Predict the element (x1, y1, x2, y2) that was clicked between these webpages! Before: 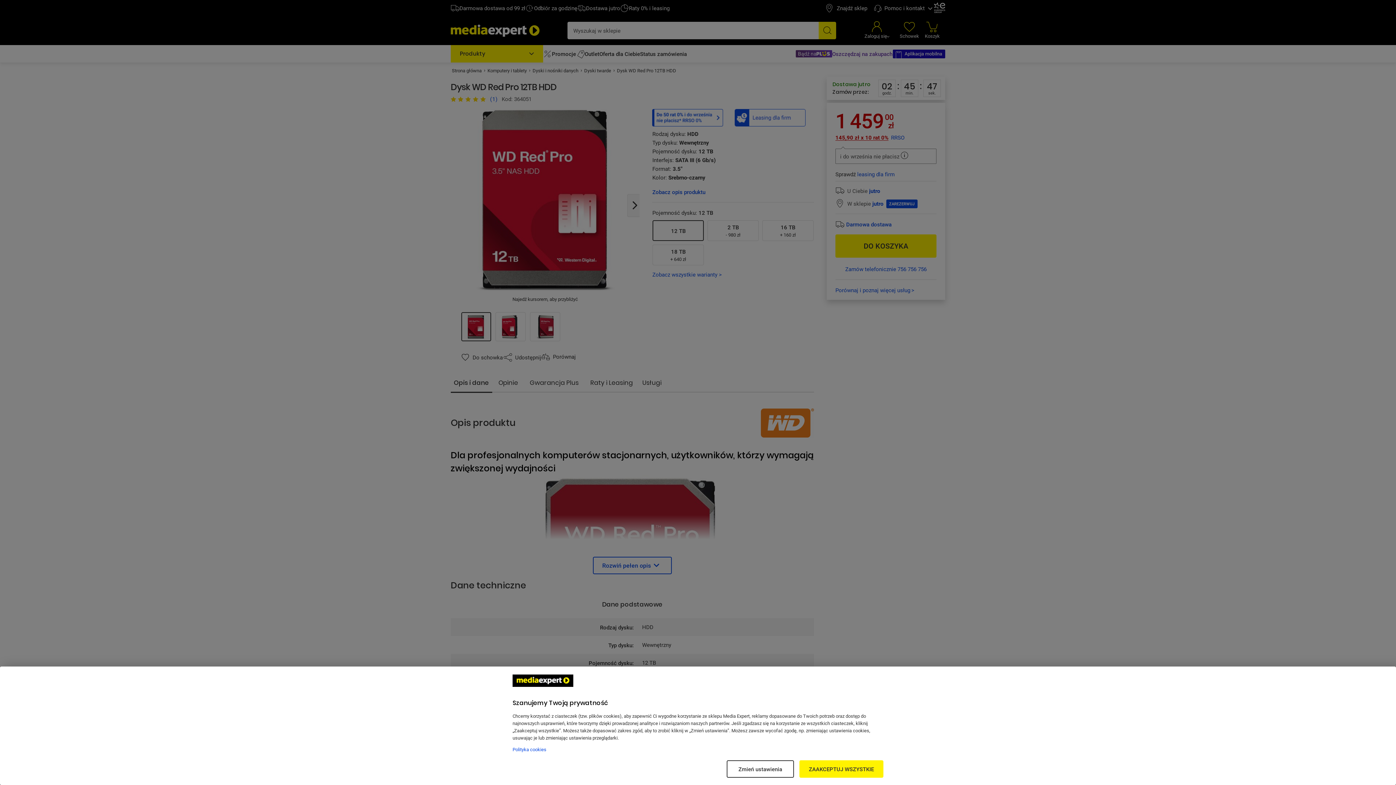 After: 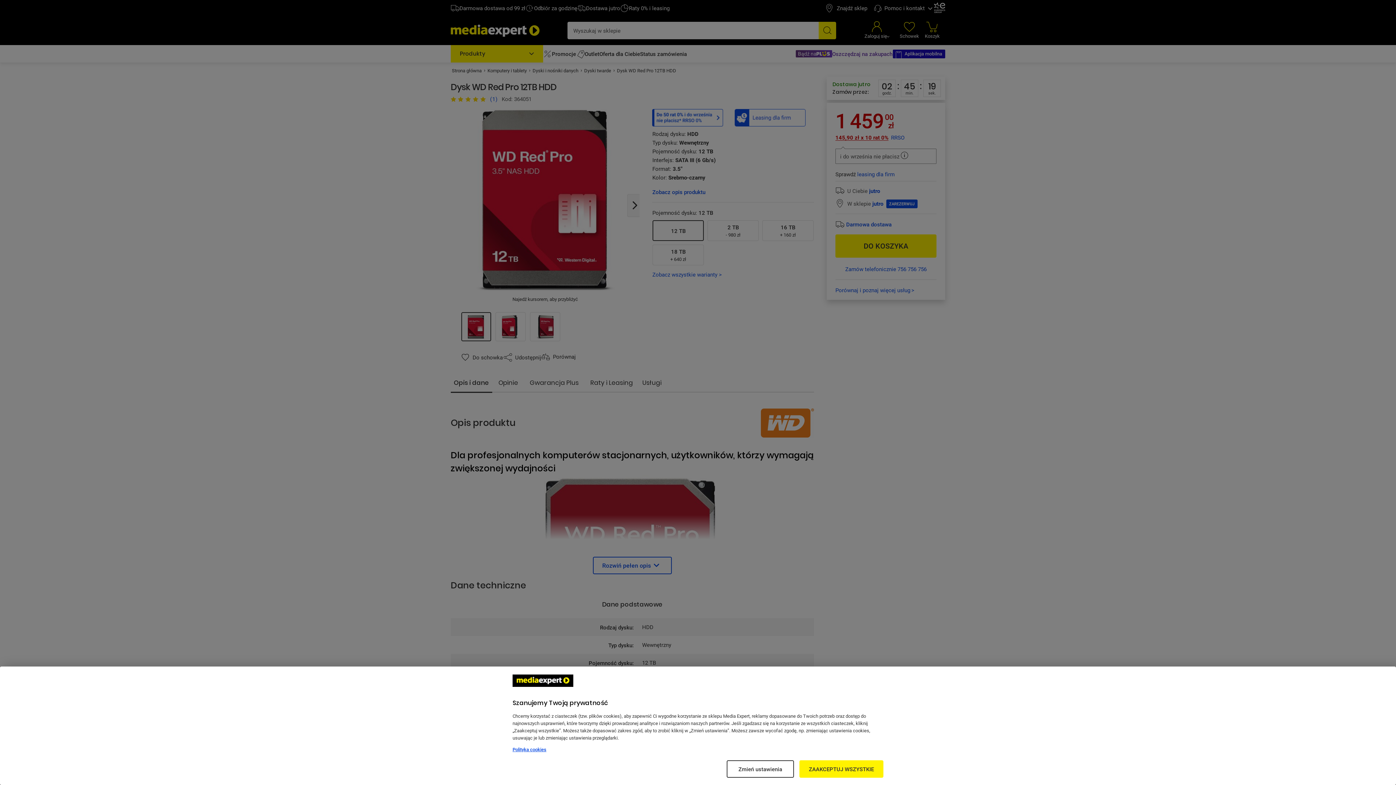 Action: bbox: (512, 746, 883, 753) label: Więcej informacji w Polityce cookies, otwiera się w nowym oknie